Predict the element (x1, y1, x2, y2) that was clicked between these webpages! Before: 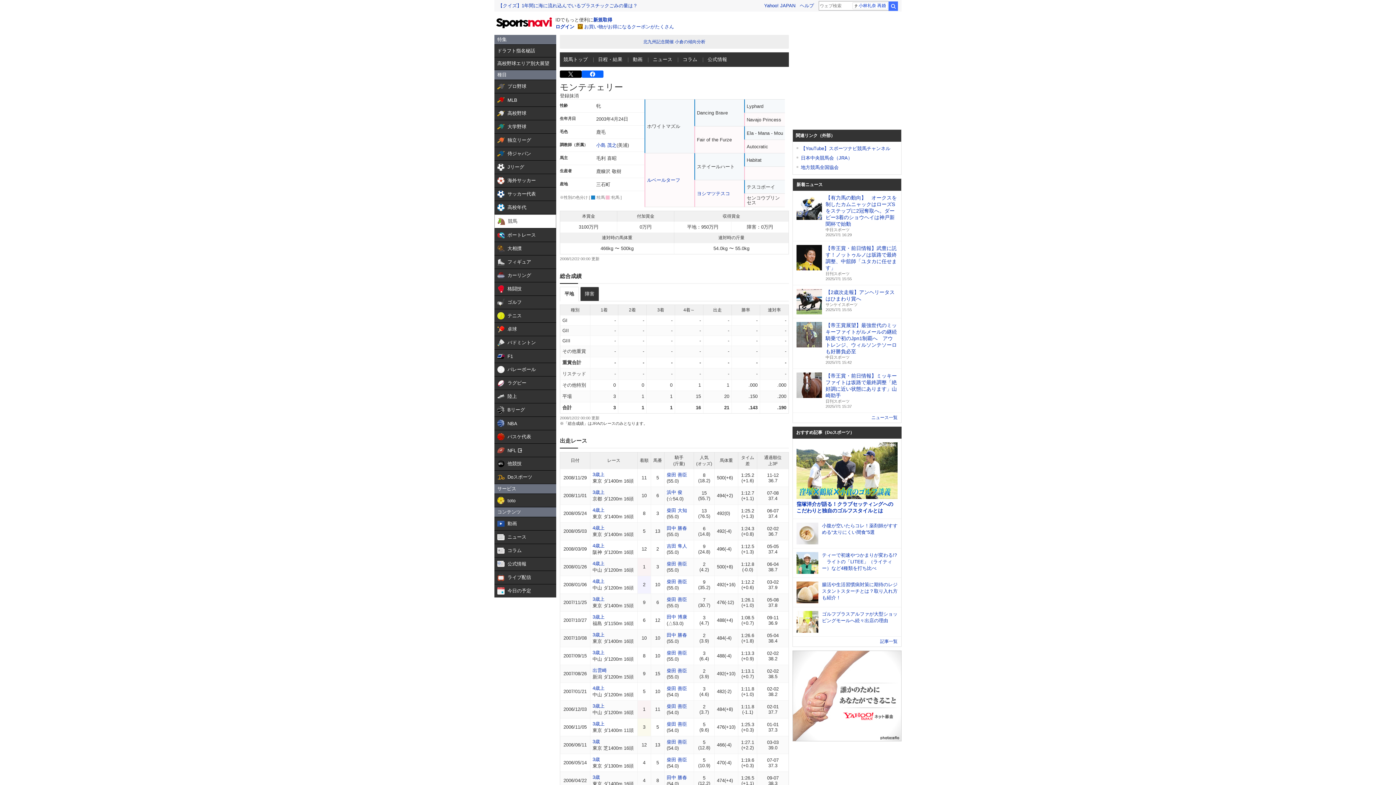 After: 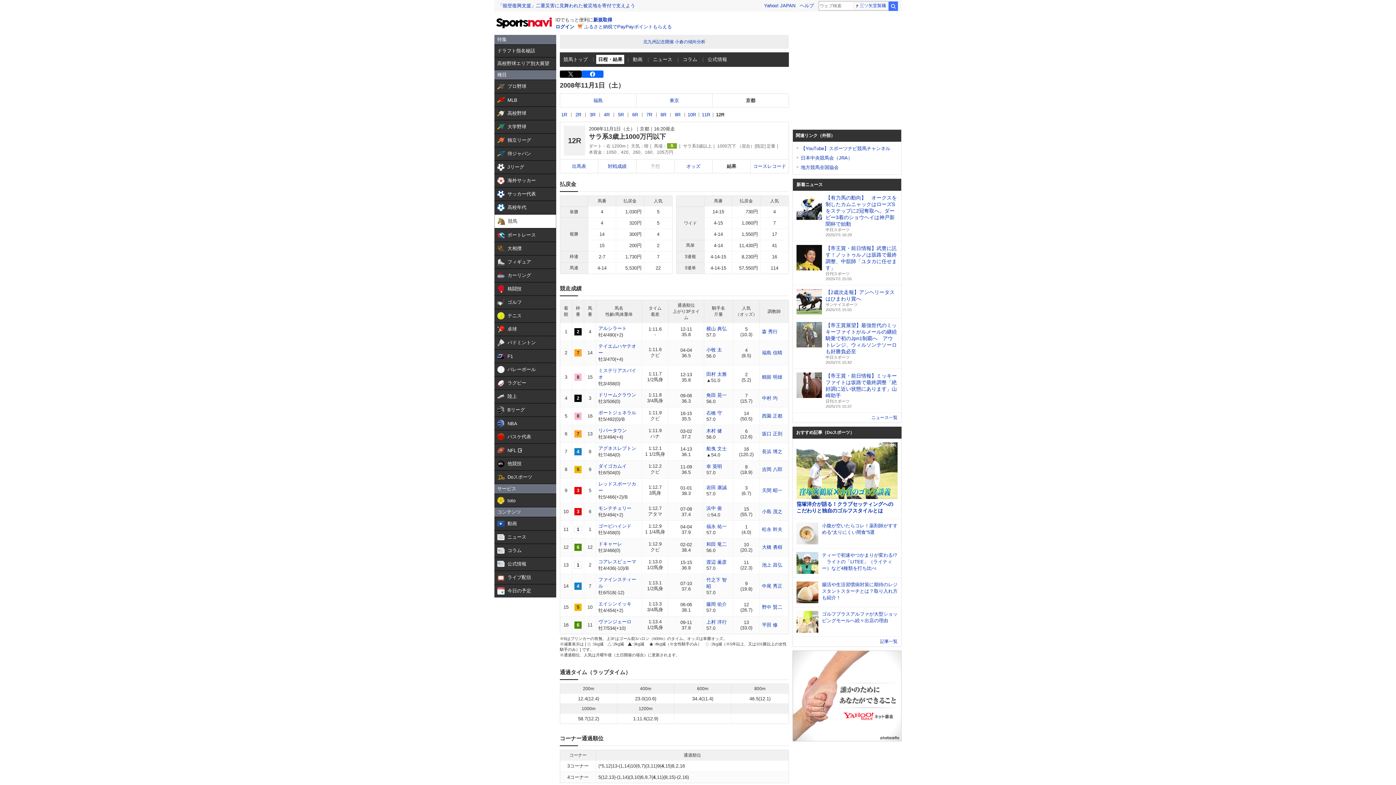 Action: label: 3歳上 bbox: (592, 489, 604, 495)